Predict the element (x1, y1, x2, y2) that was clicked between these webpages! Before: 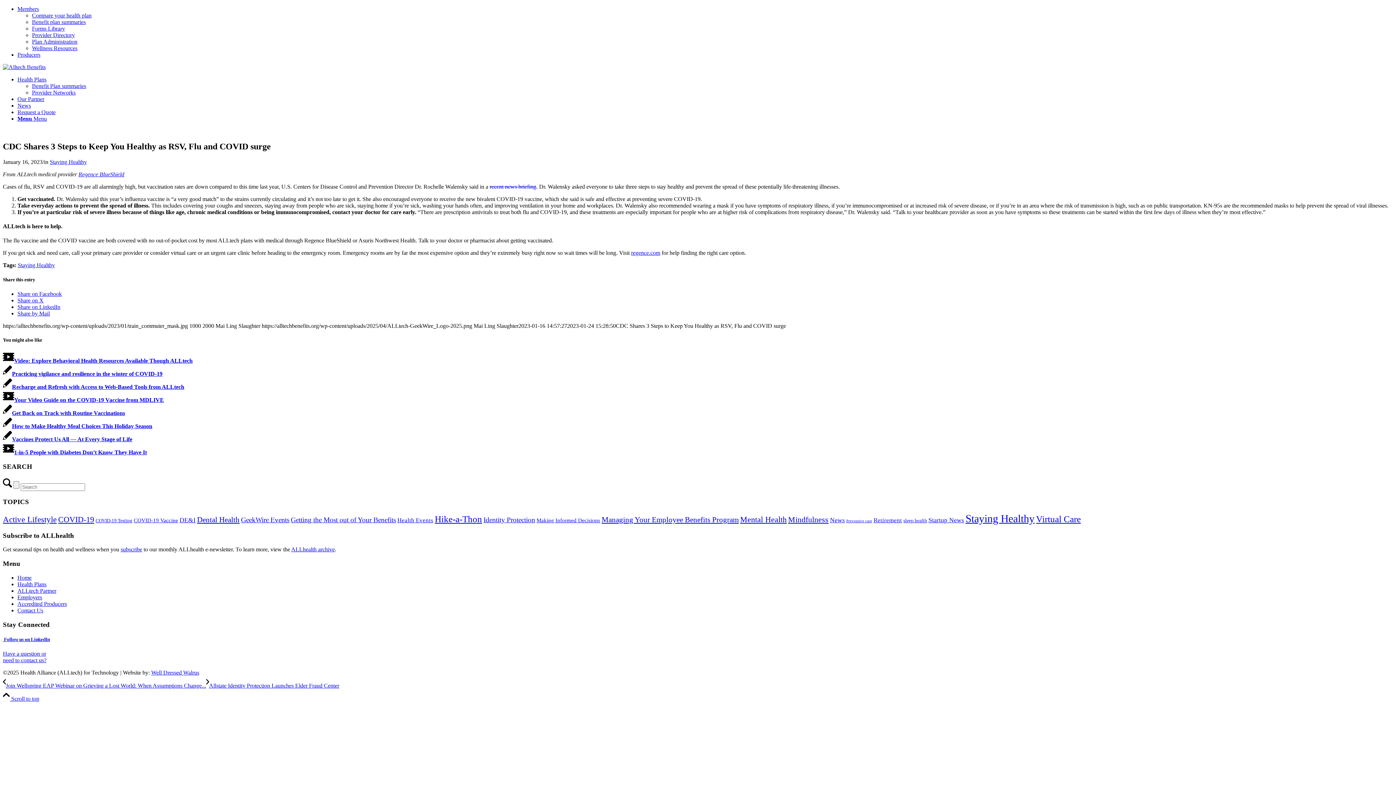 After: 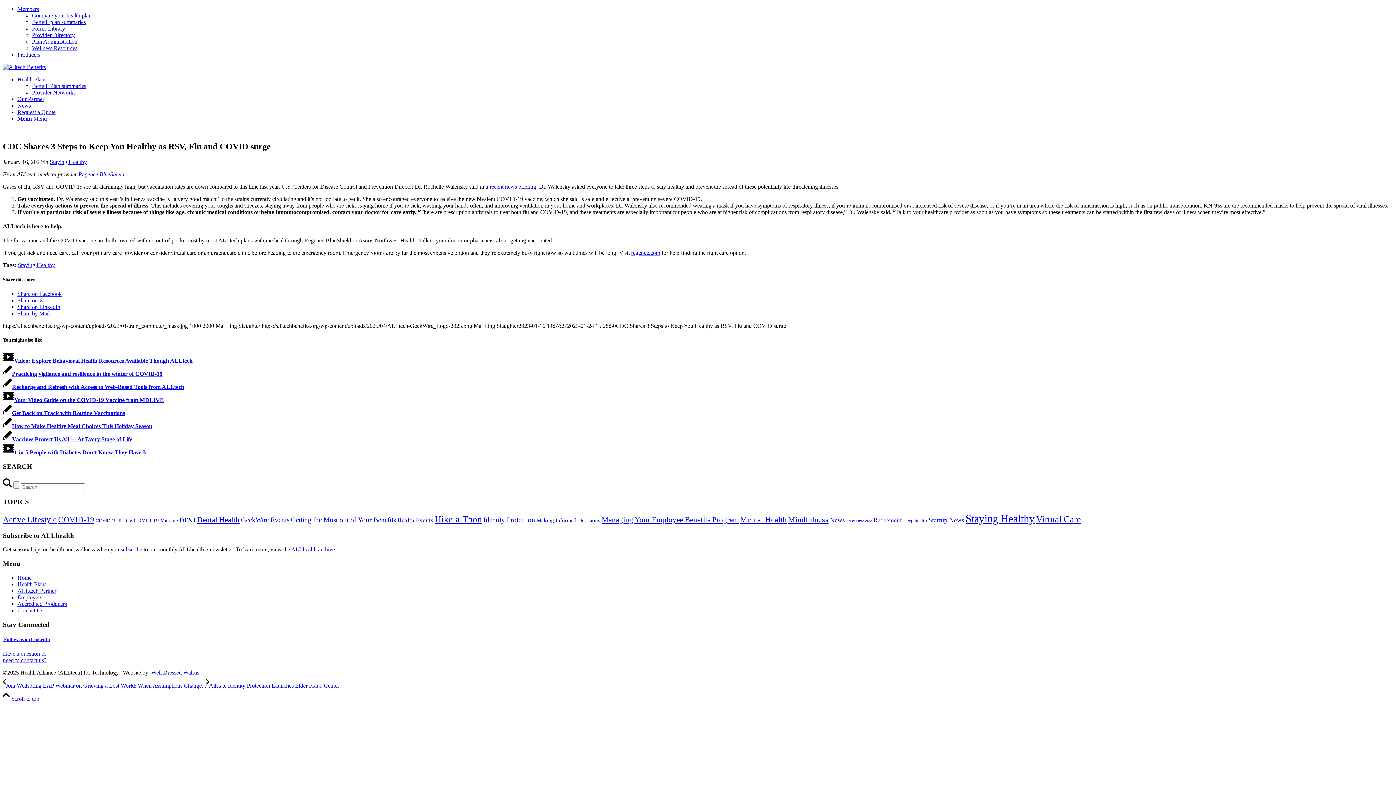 Action: bbox: (631, 249, 660, 256) label: regence.com